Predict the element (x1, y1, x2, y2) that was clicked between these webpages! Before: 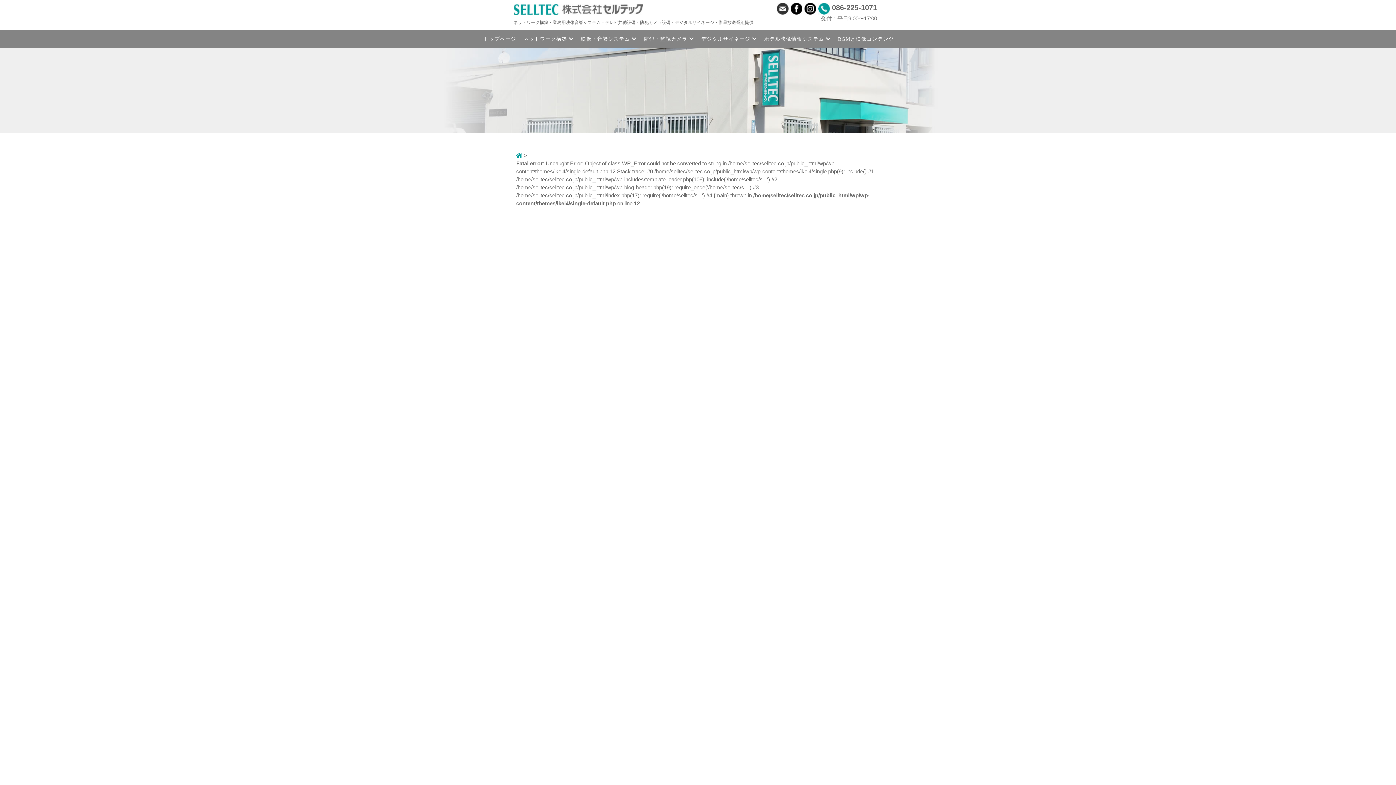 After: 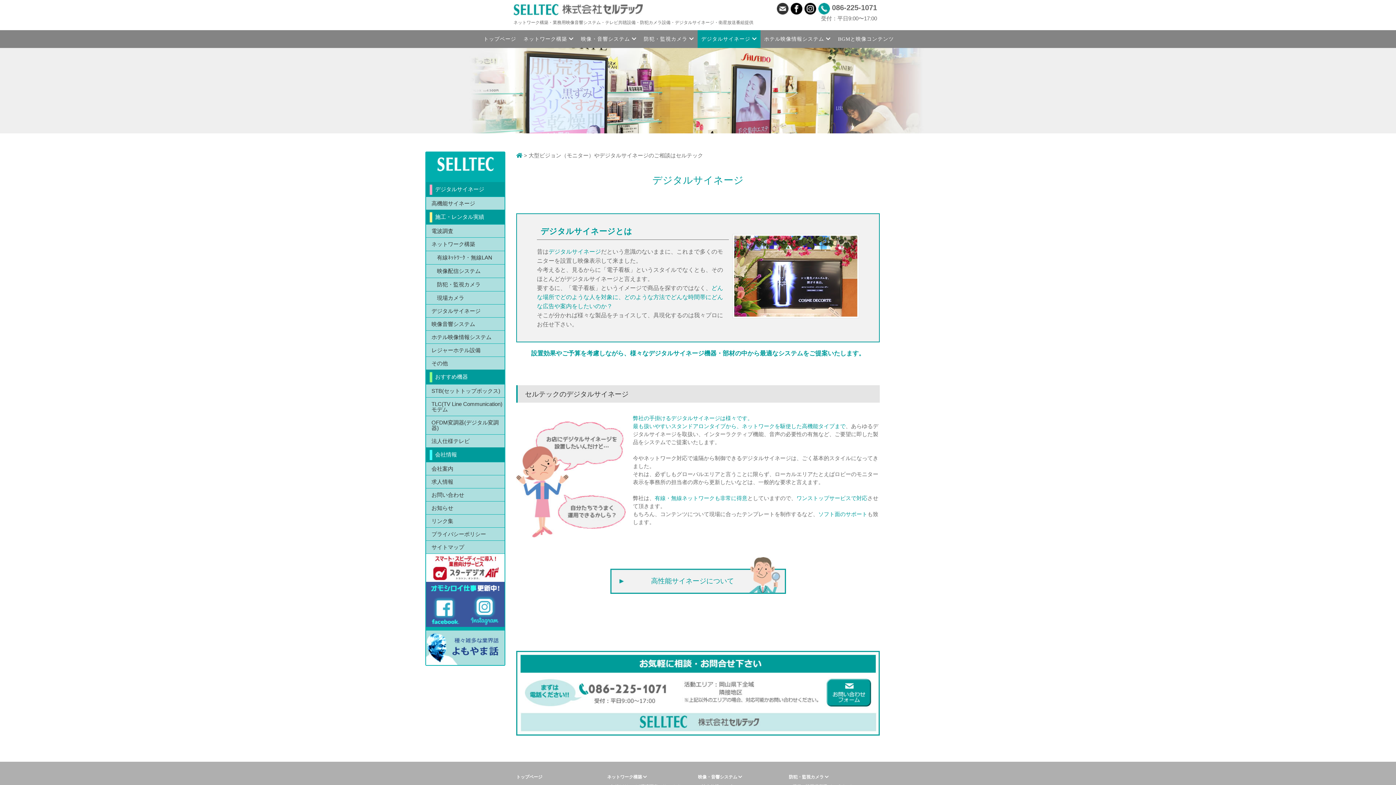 Action: label: デジタルサイネージ  bbox: (697, 30, 760, 48)